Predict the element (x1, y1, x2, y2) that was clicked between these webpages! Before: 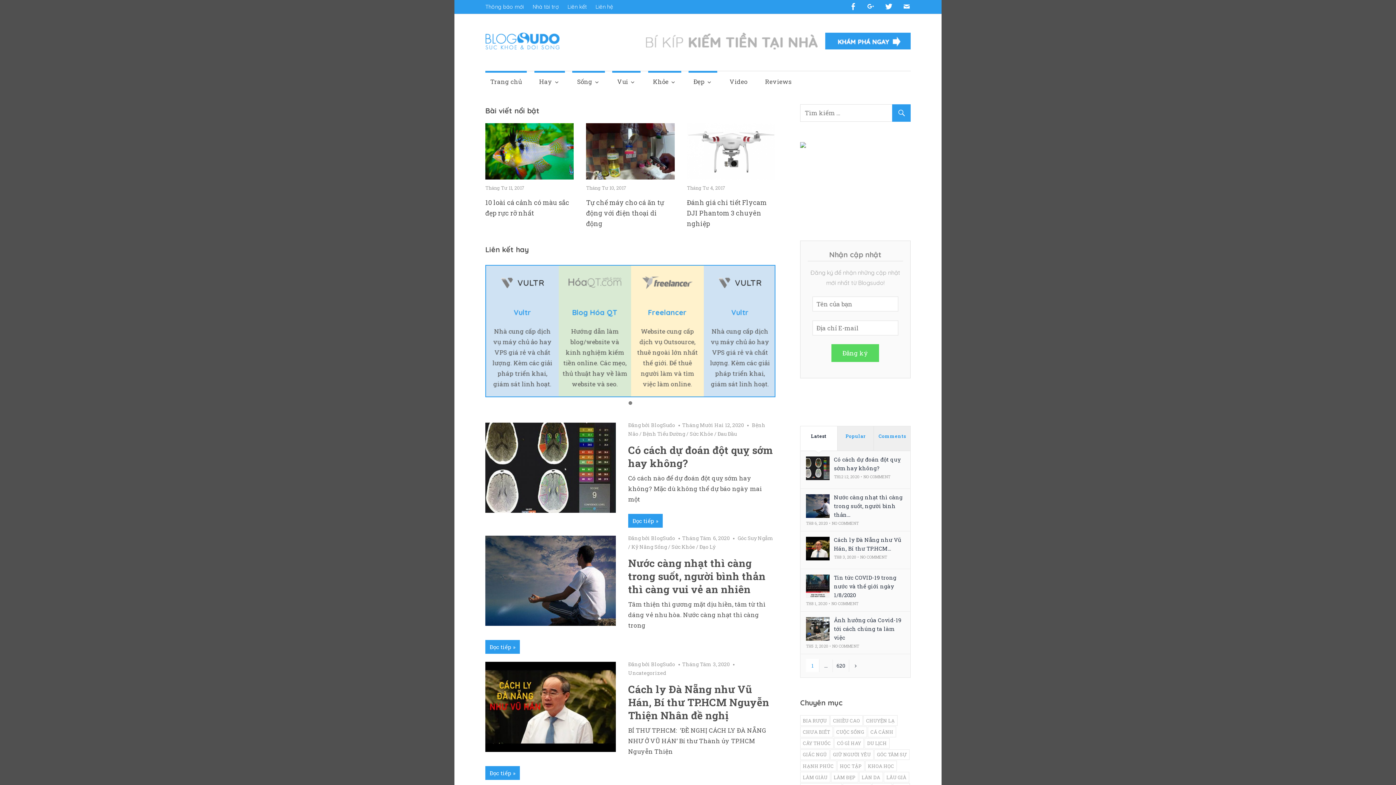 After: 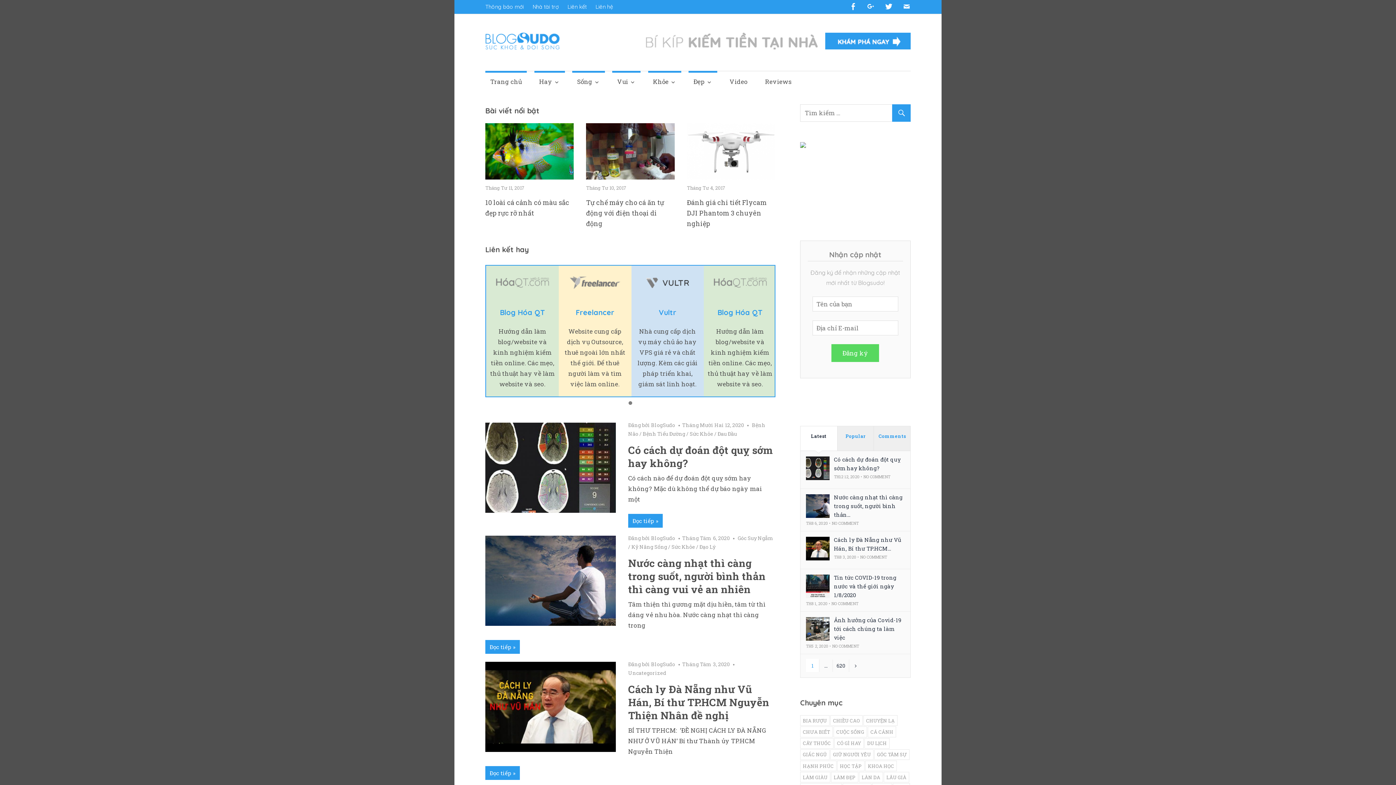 Action: label: Sống bbox: (572, 70, 605, 91)